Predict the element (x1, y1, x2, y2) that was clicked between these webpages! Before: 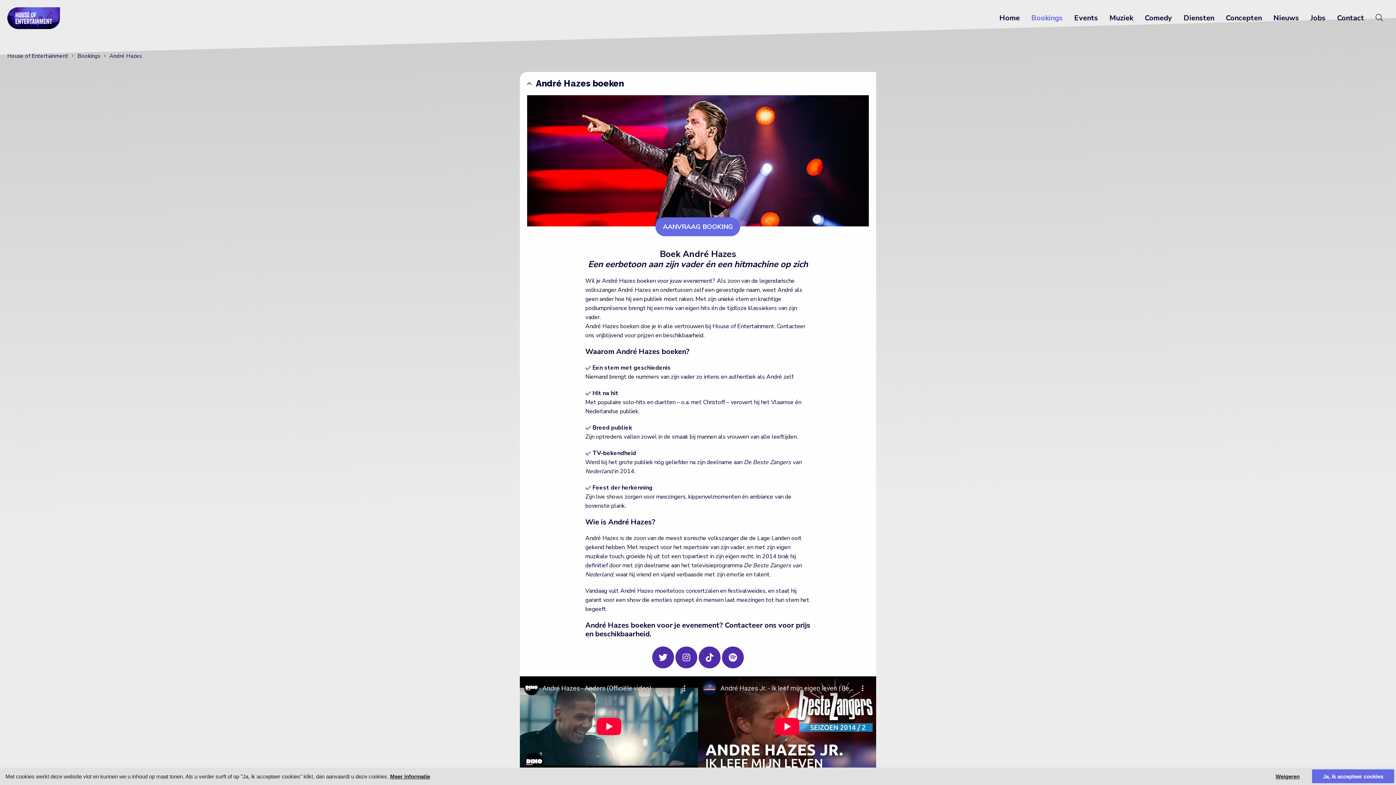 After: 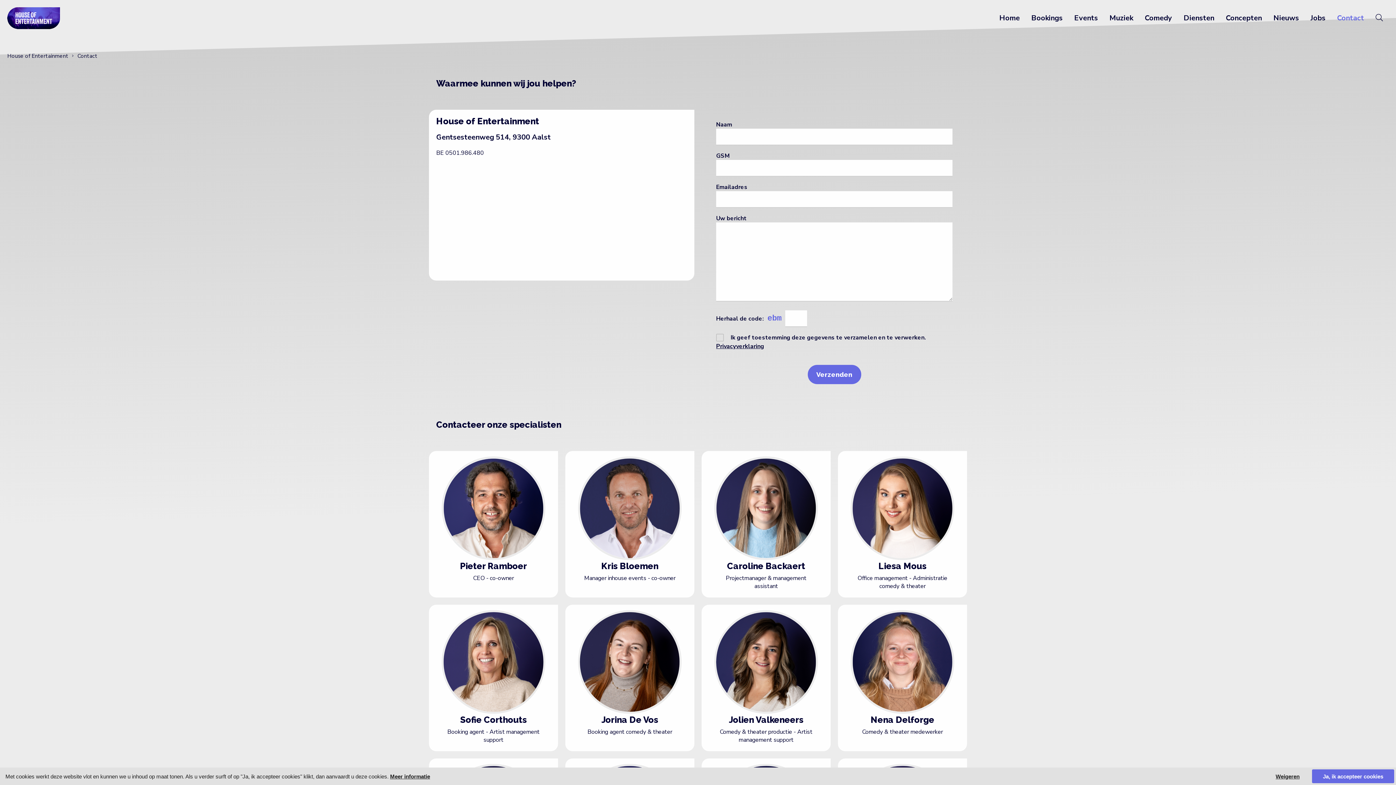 Action: label: Contact bbox: (1331, 0, 1370, 36)